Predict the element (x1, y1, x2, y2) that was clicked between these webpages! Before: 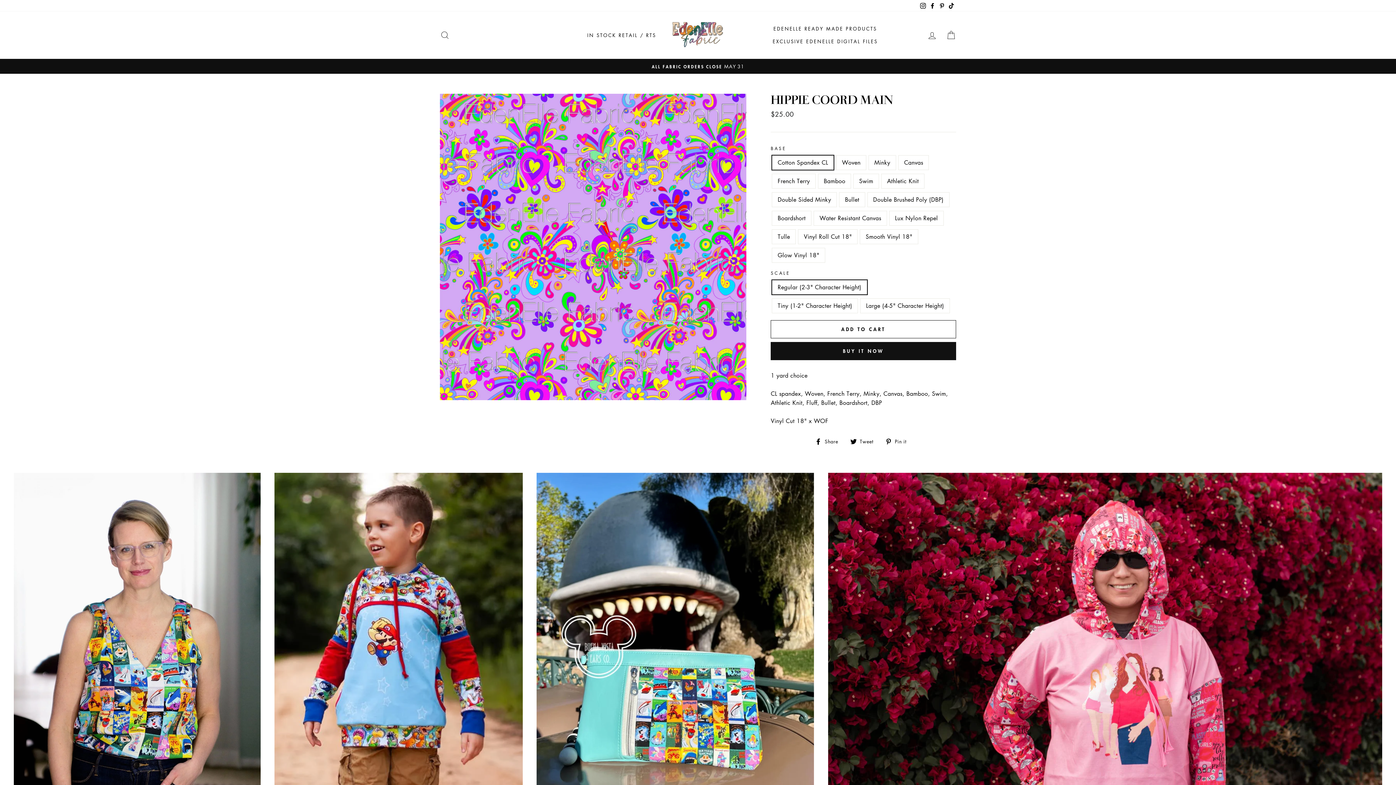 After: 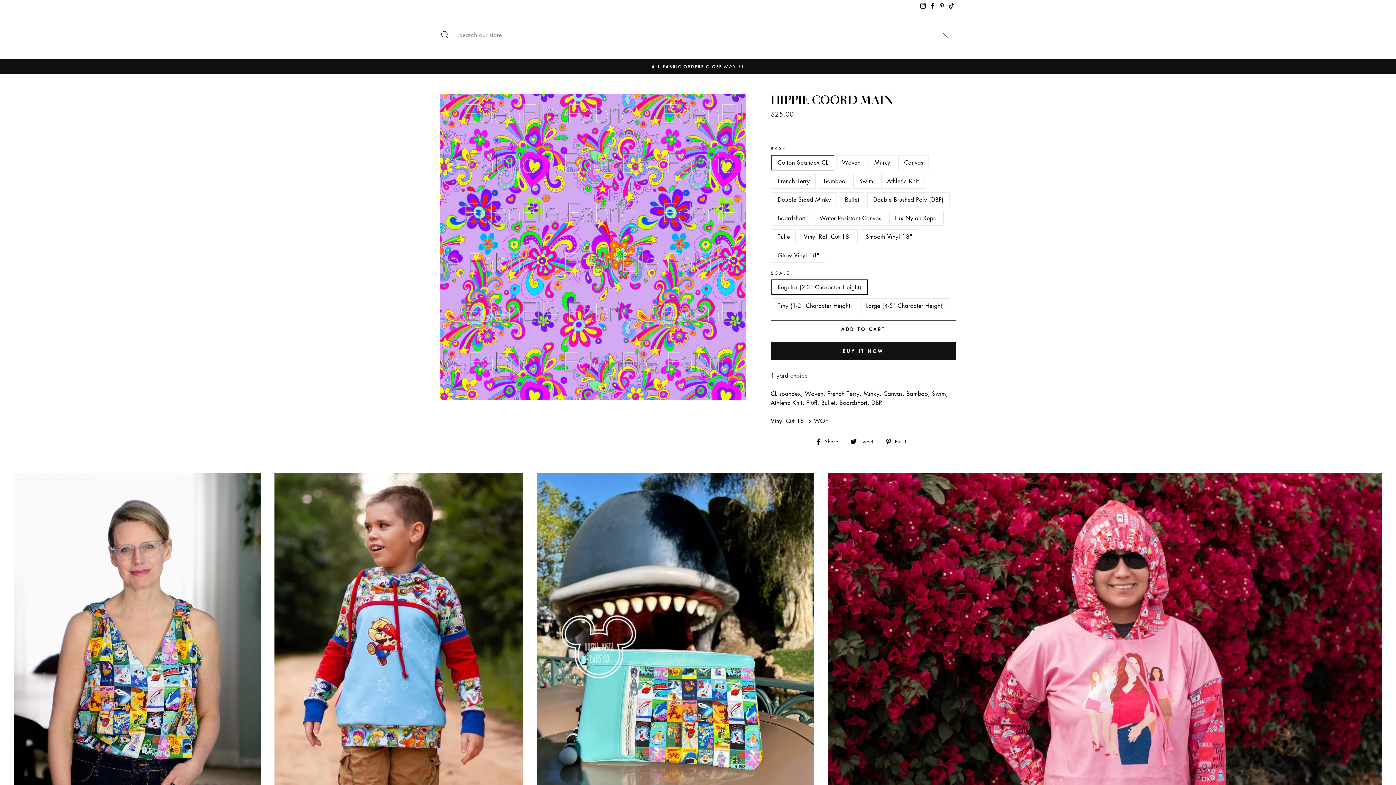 Action: bbox: (435, 27, 454, 42) label: SEARCH